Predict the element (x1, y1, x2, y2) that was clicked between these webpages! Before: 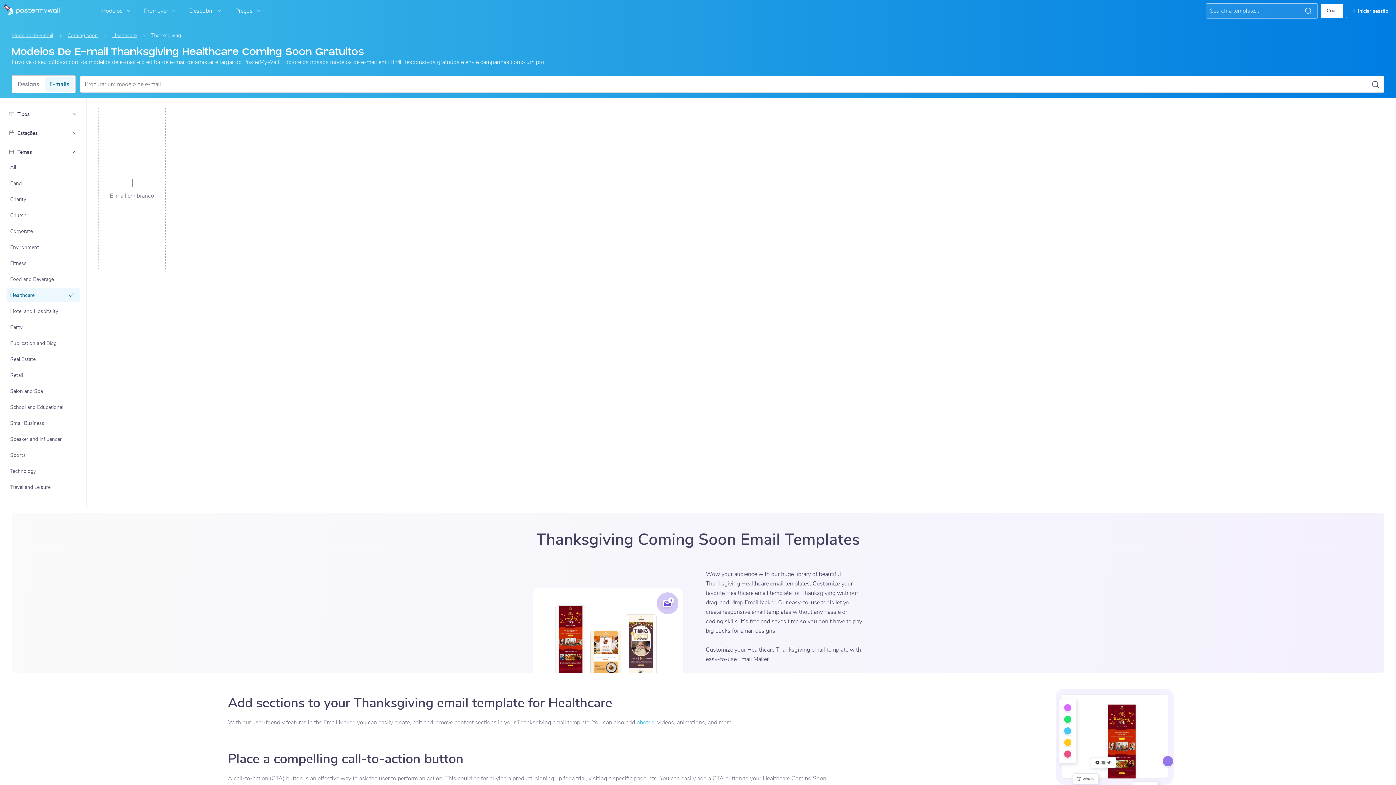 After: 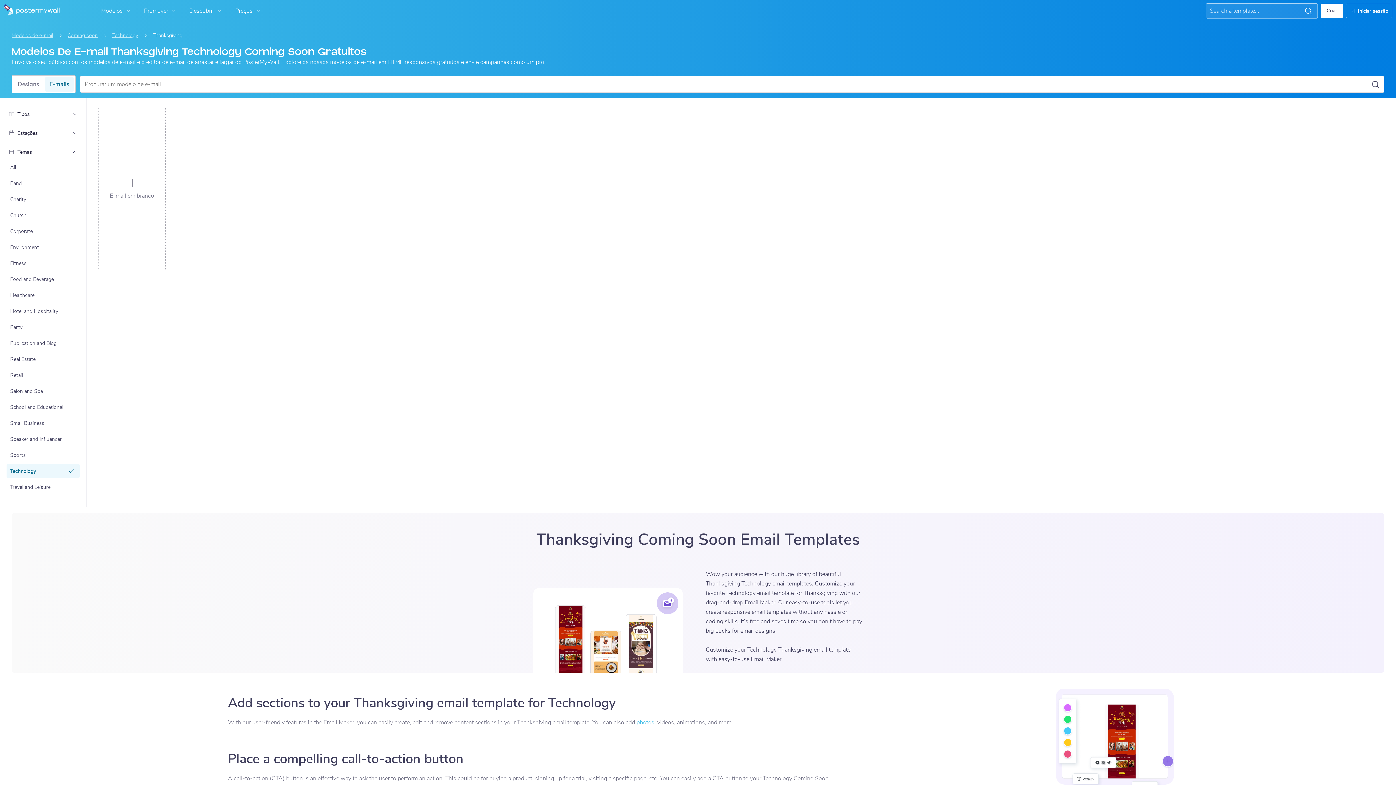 Action: label: Technology bbox: (7, 464, 79, 477)